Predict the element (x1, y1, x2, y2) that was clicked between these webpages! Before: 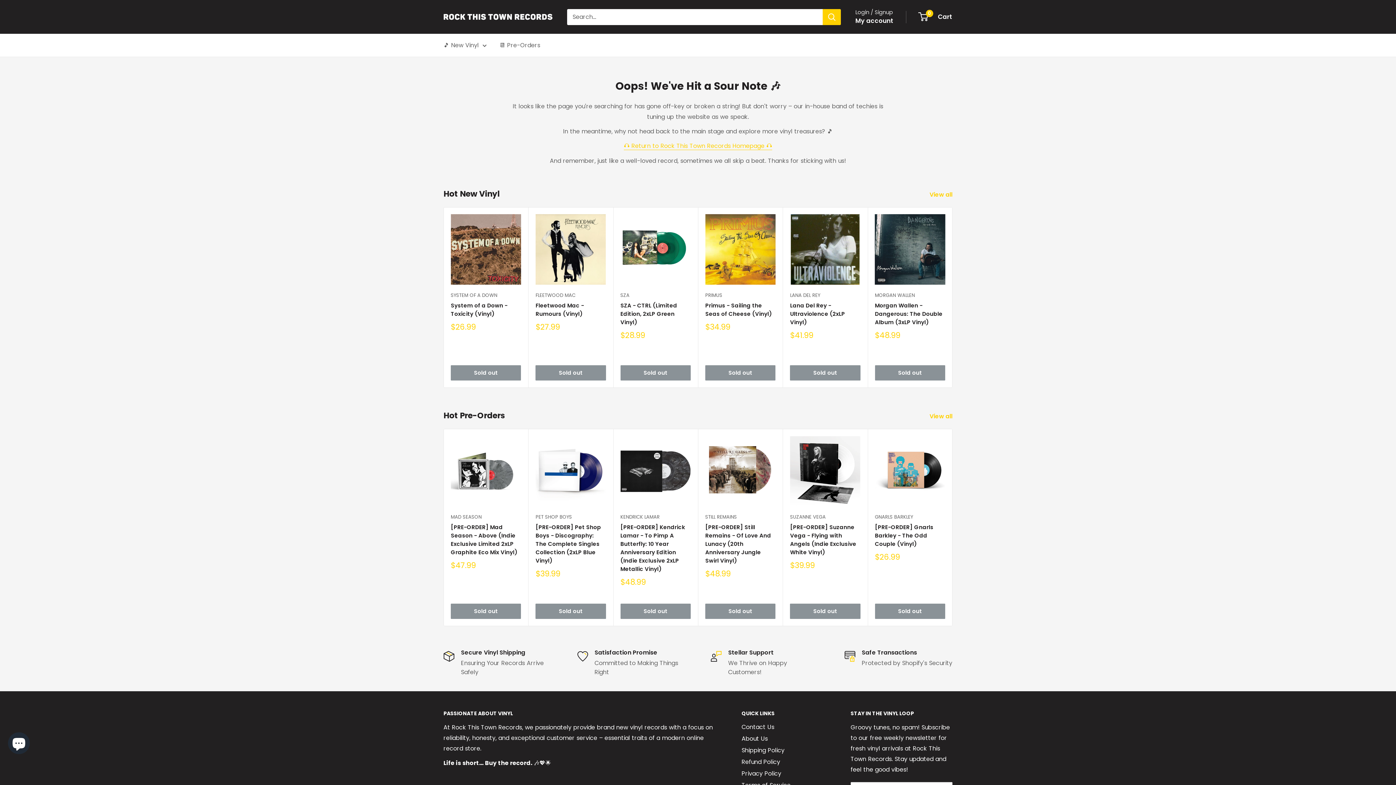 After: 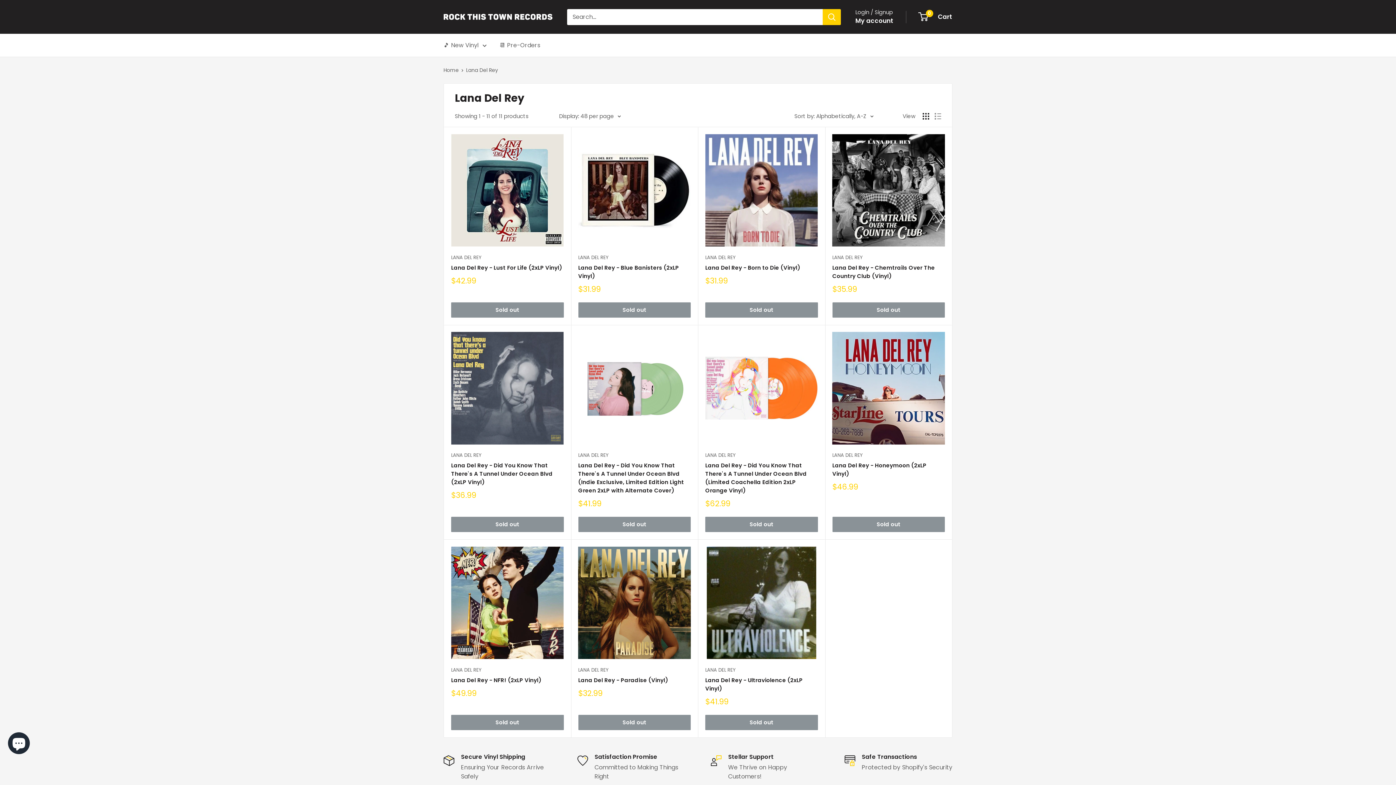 Action: label: LANA DEL REY bbox: (790, 291, 860, 299)